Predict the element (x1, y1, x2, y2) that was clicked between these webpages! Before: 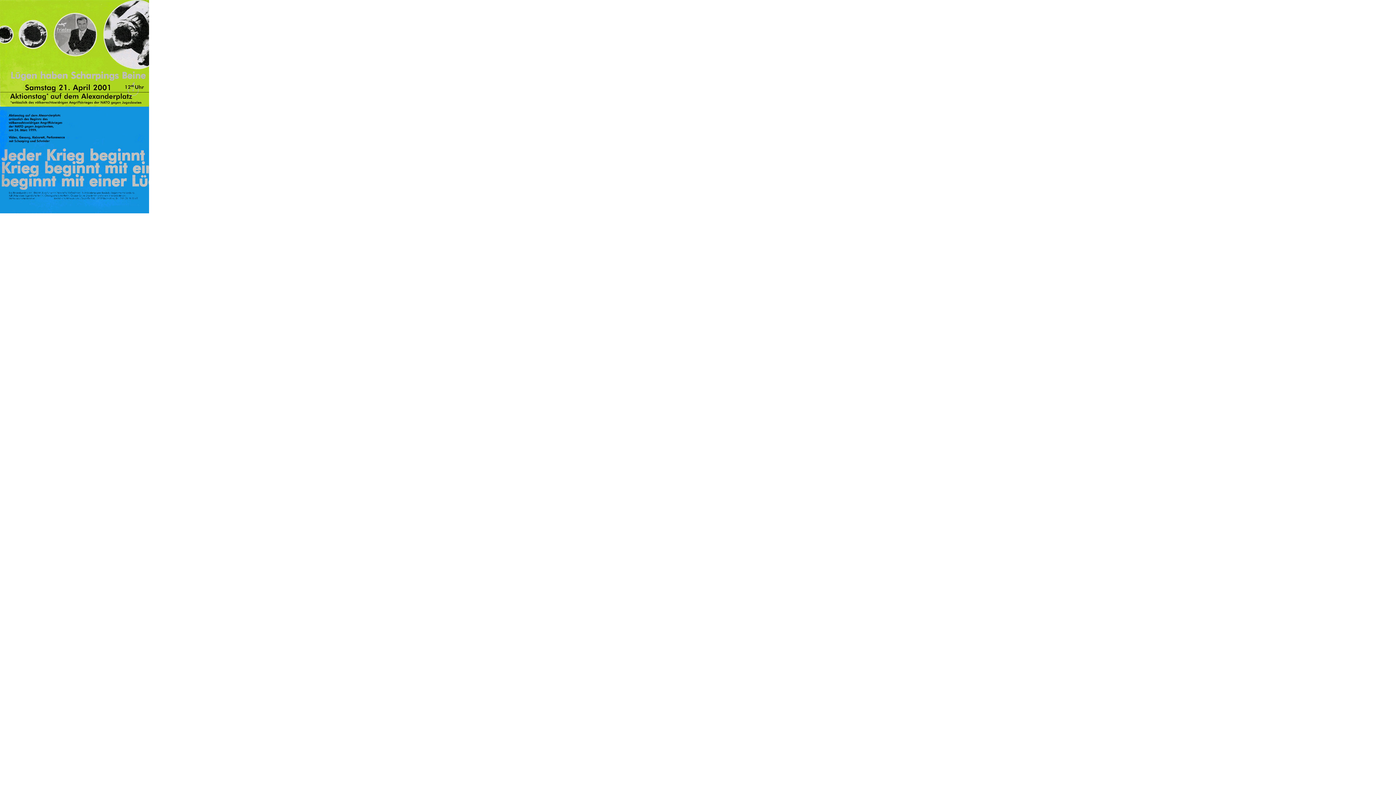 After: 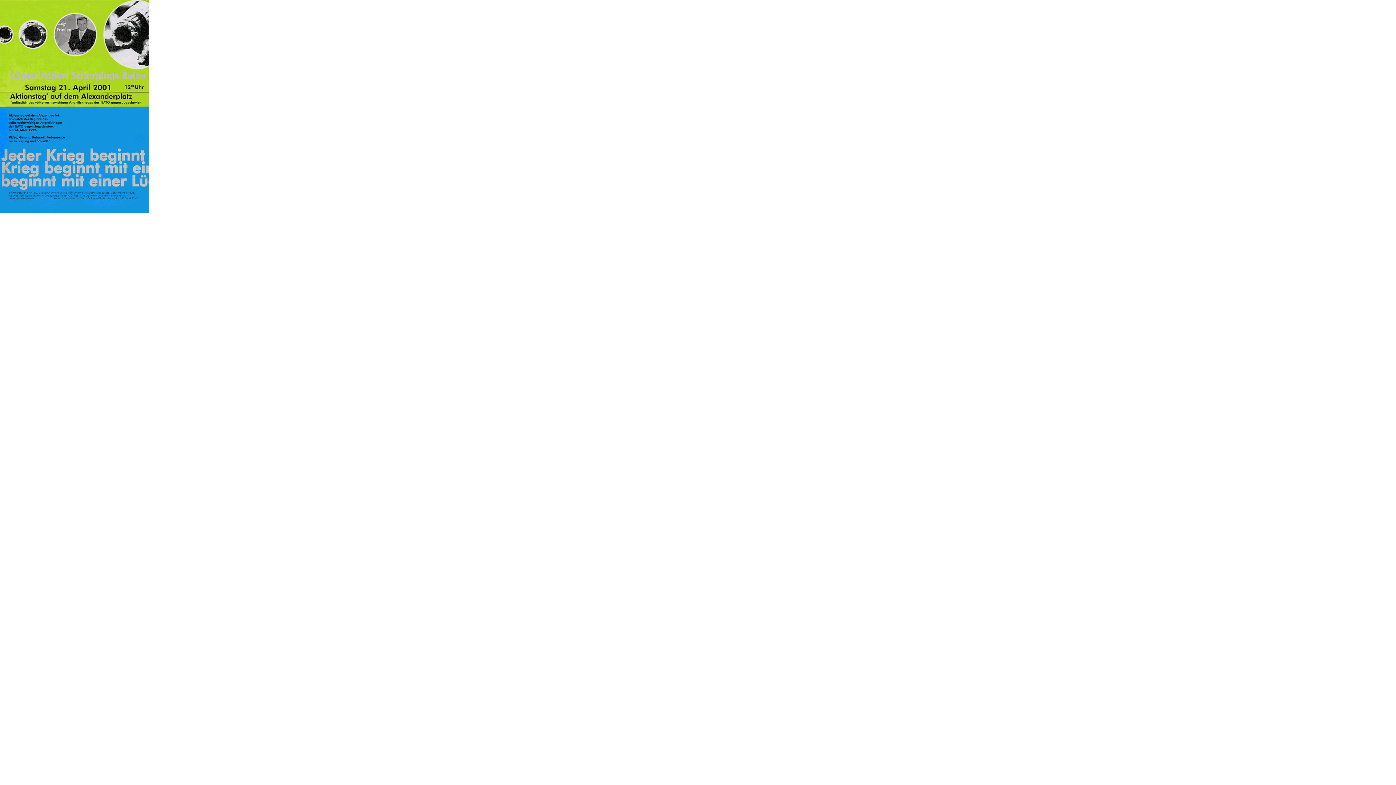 Action: bbox: (0, 208, 149, 214)